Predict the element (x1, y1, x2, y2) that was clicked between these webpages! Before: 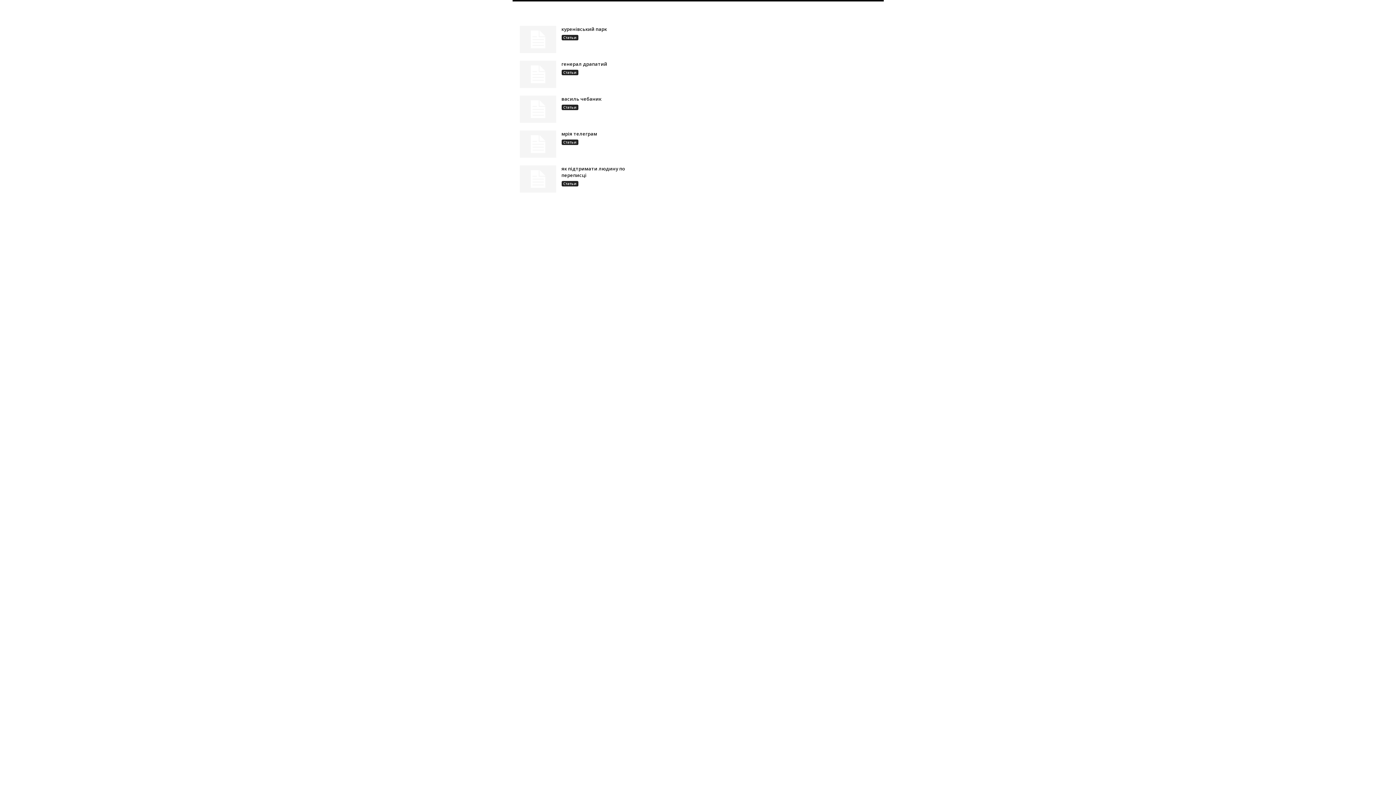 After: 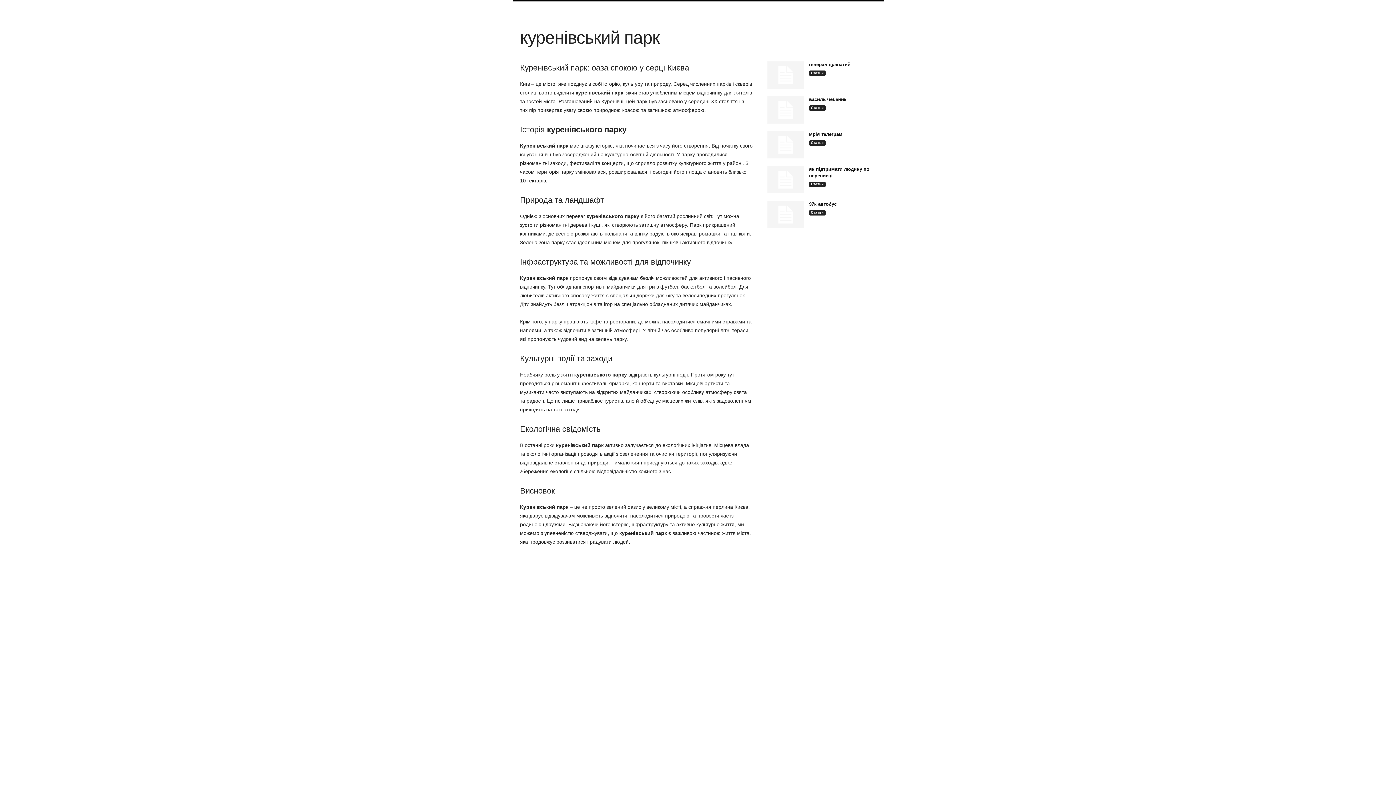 Action: bbox: (561, 25, 607, 32) label: куренівський парк